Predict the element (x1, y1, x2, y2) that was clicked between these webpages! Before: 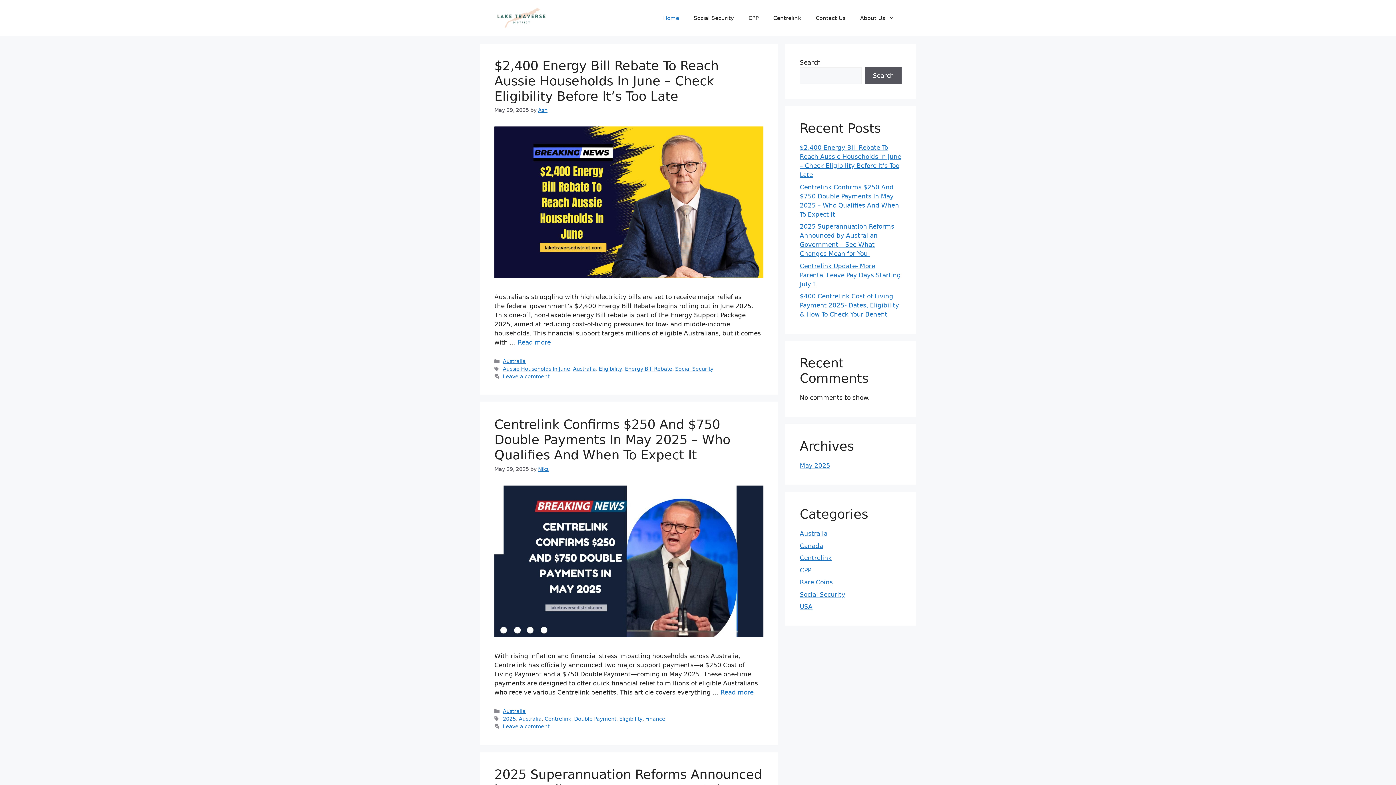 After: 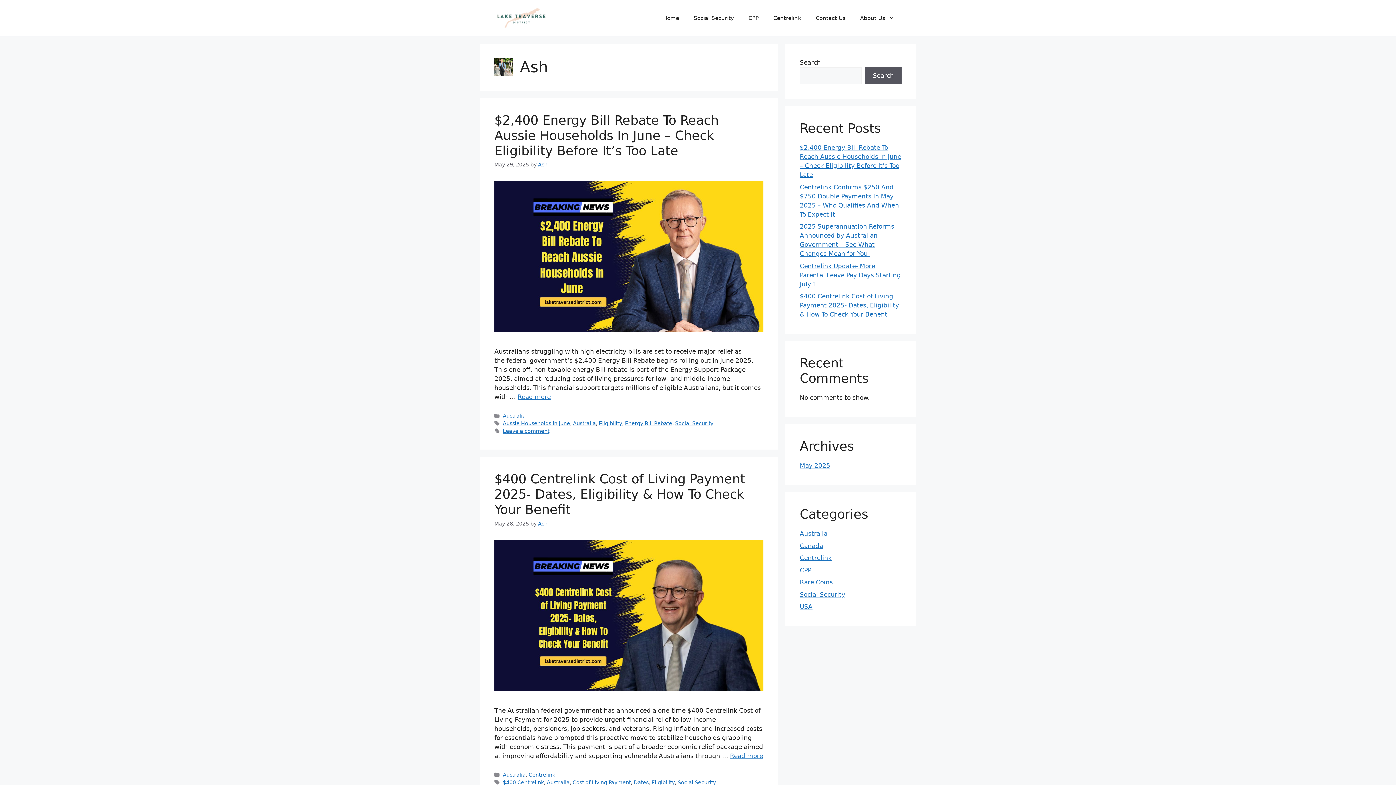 Action: bbox: (538, 107, 547, 113) label: Ash